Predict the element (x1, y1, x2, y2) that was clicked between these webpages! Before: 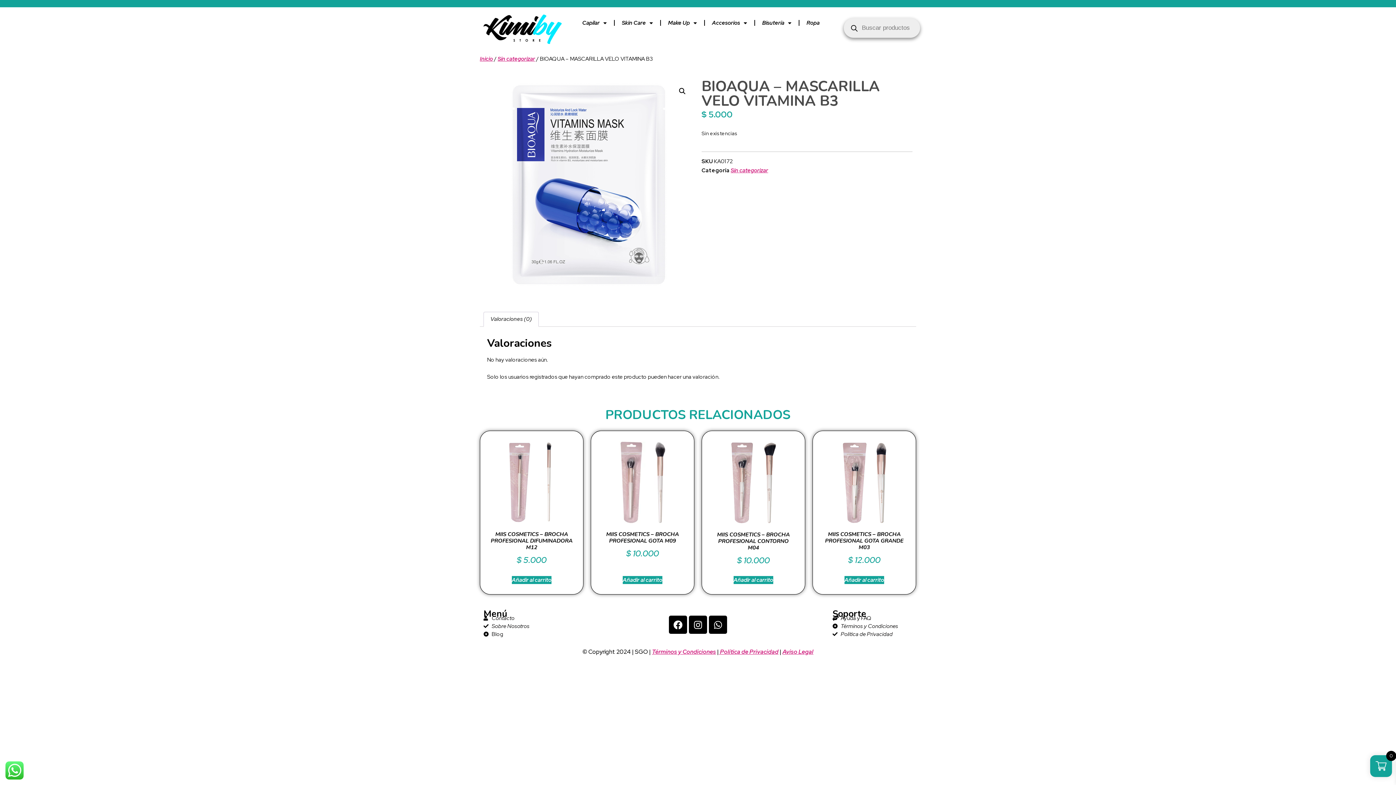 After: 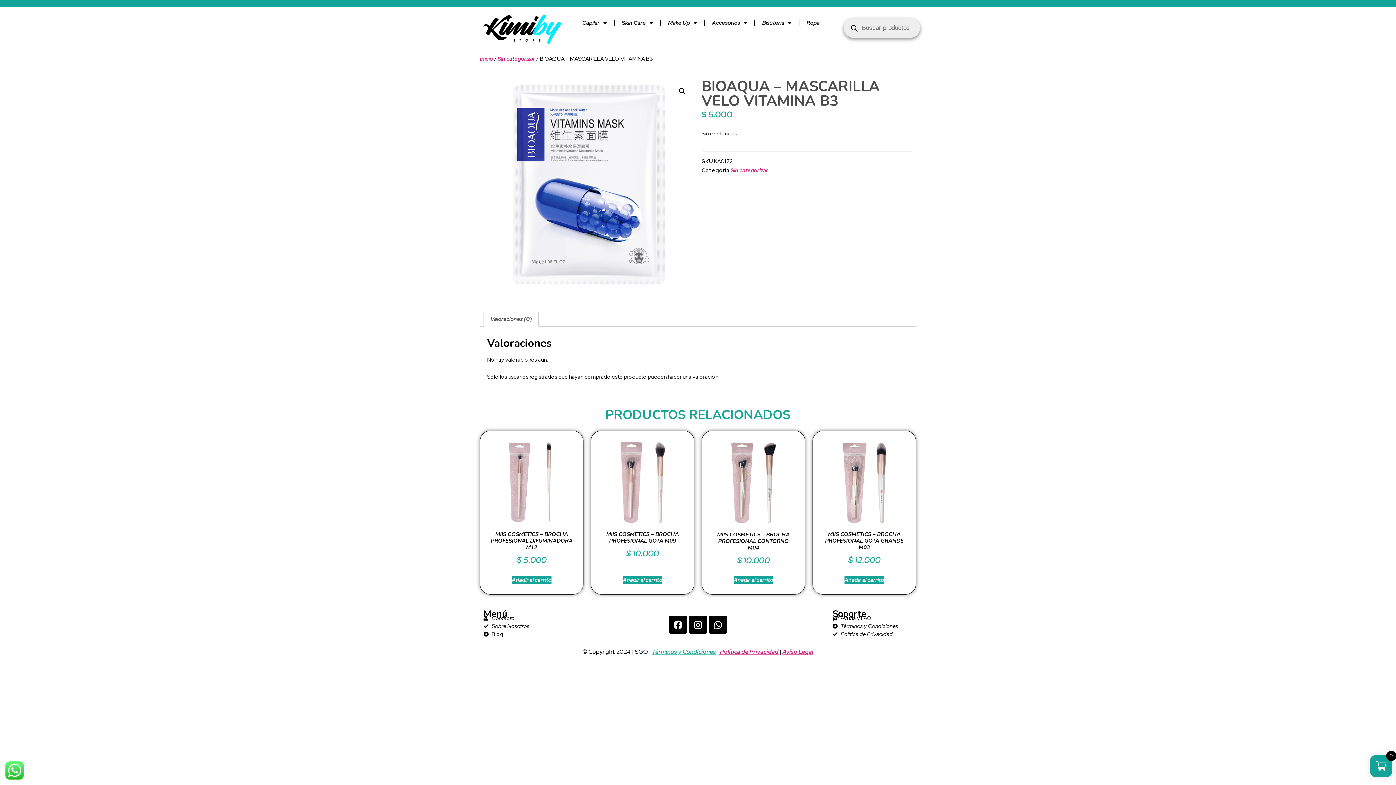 Action: bbox: (652, 648, 716, 656) label: Términos y Condiciones